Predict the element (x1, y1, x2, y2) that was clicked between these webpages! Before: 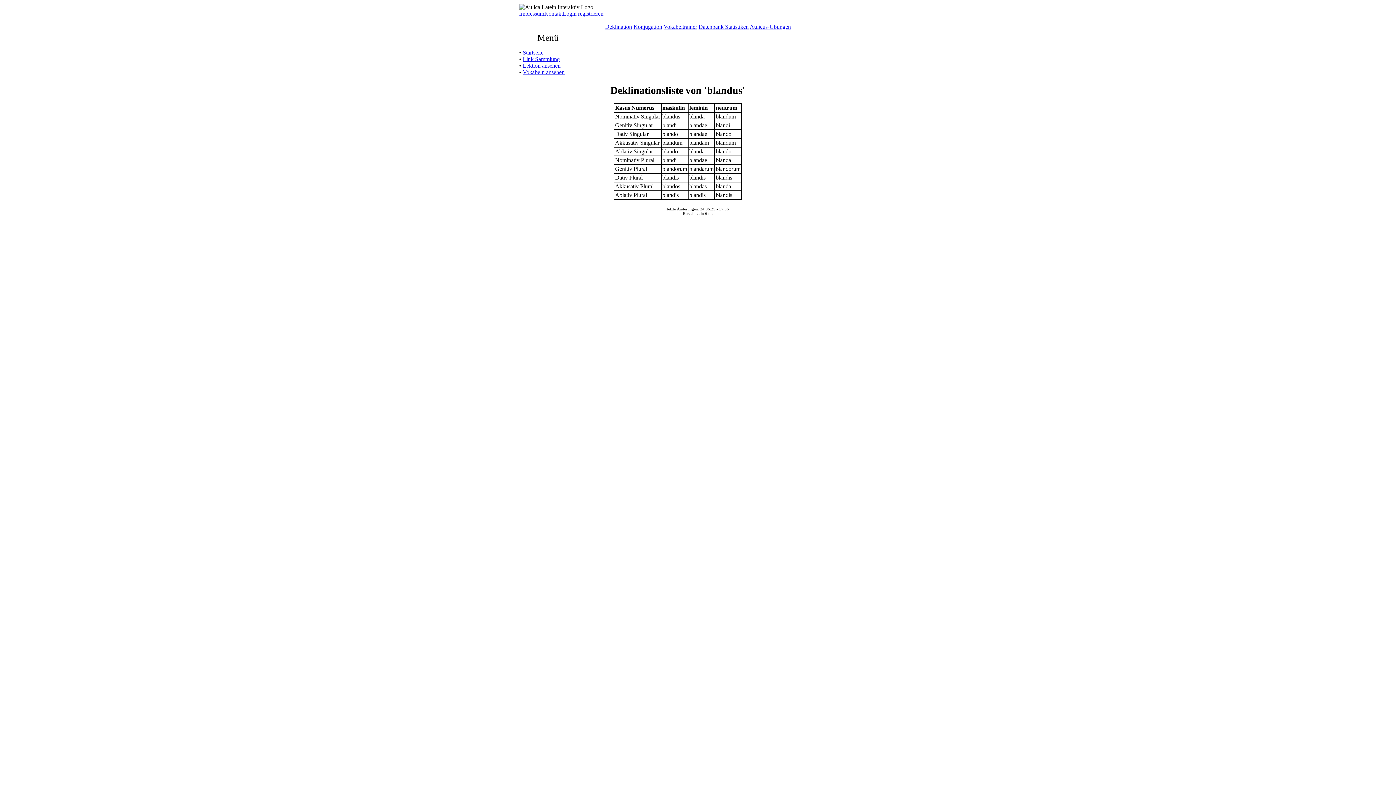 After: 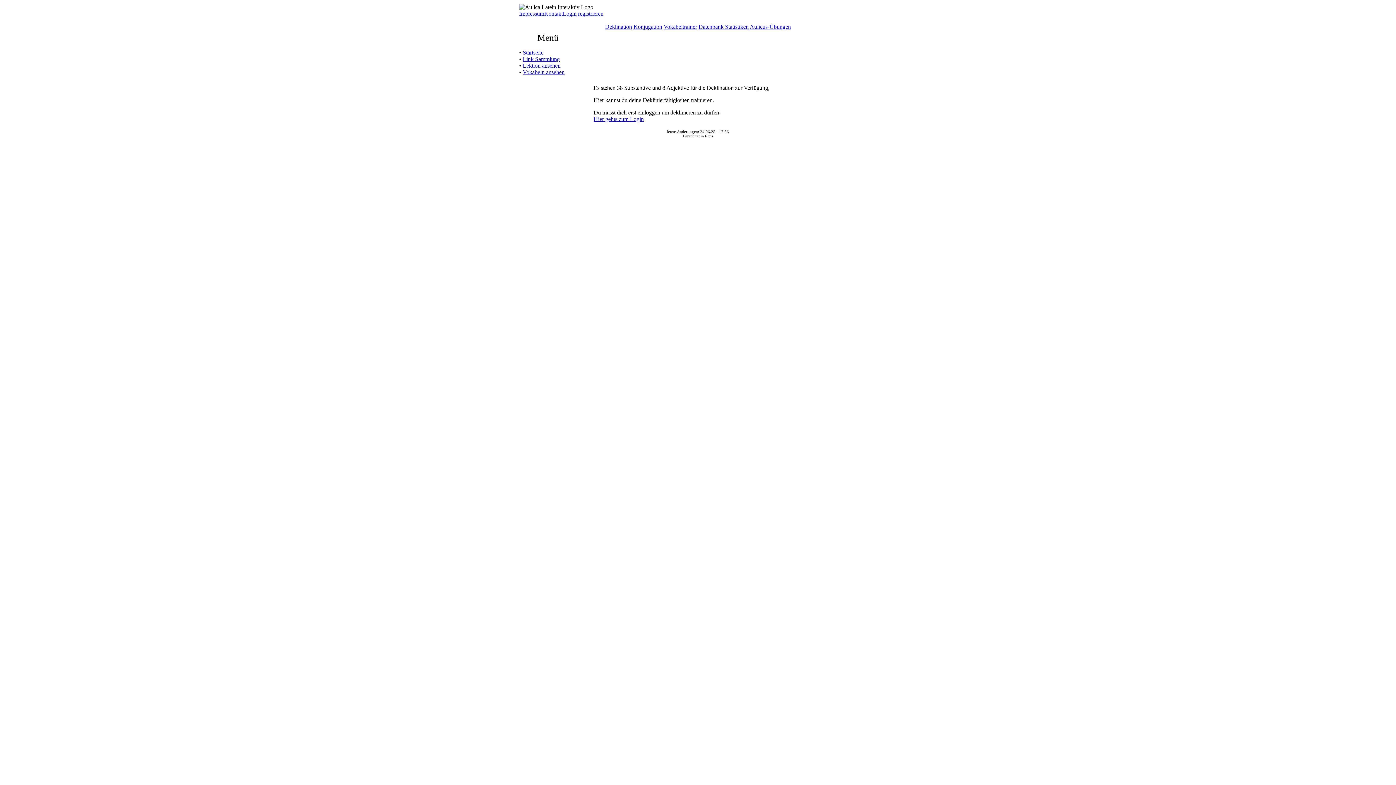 Action: bbox: (605, 23, 632, 29) label: Deklination